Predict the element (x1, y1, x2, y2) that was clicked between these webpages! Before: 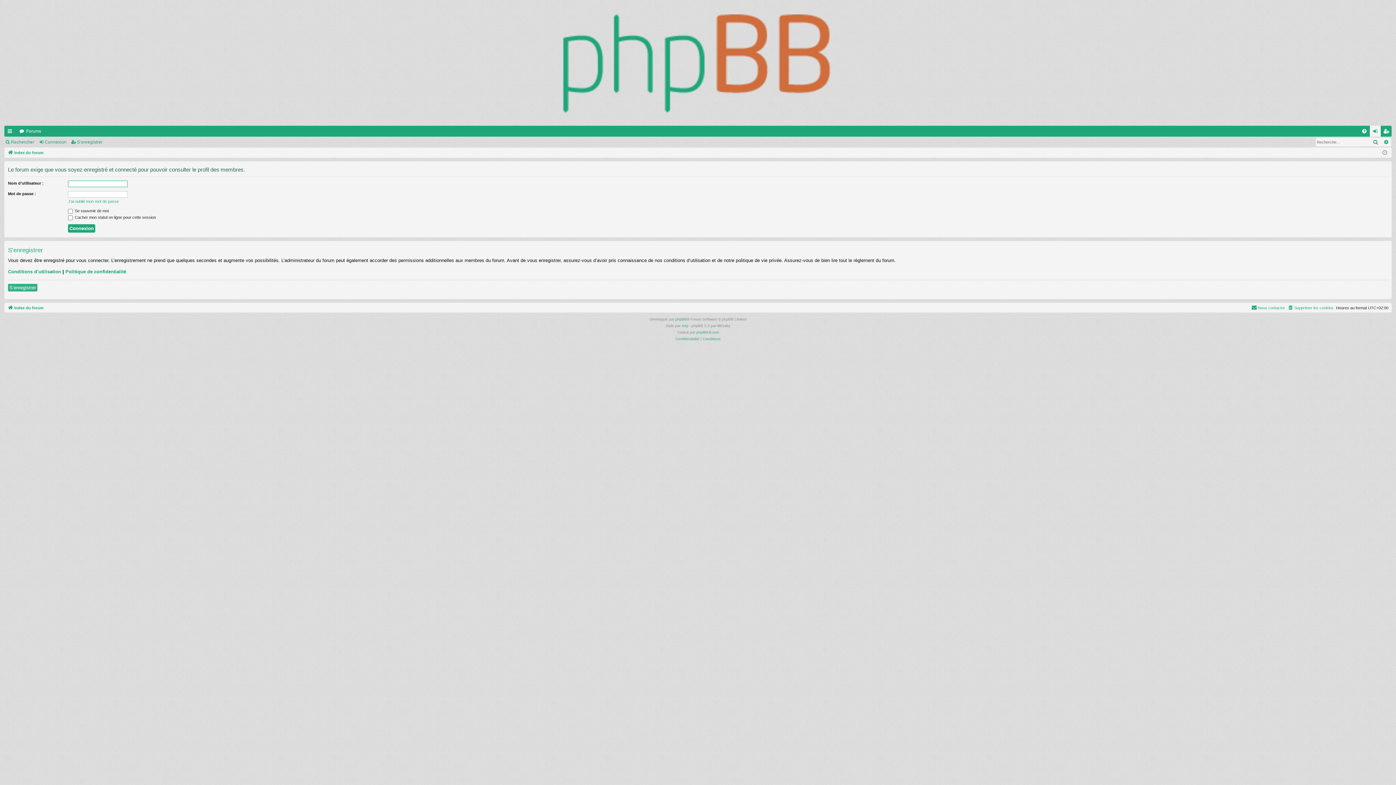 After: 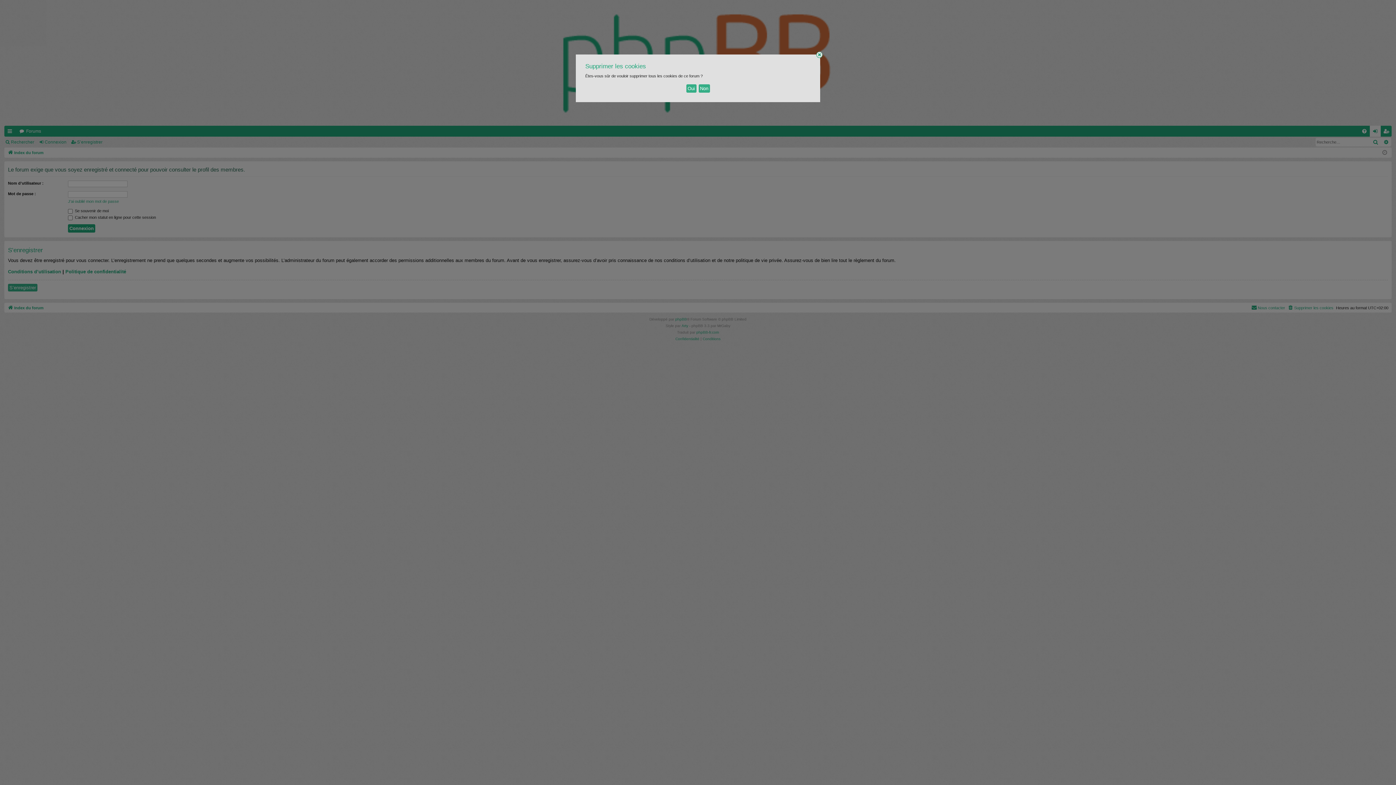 Action: label: Supprimer les cookies bbox: (1288, 304, 1333, 312)